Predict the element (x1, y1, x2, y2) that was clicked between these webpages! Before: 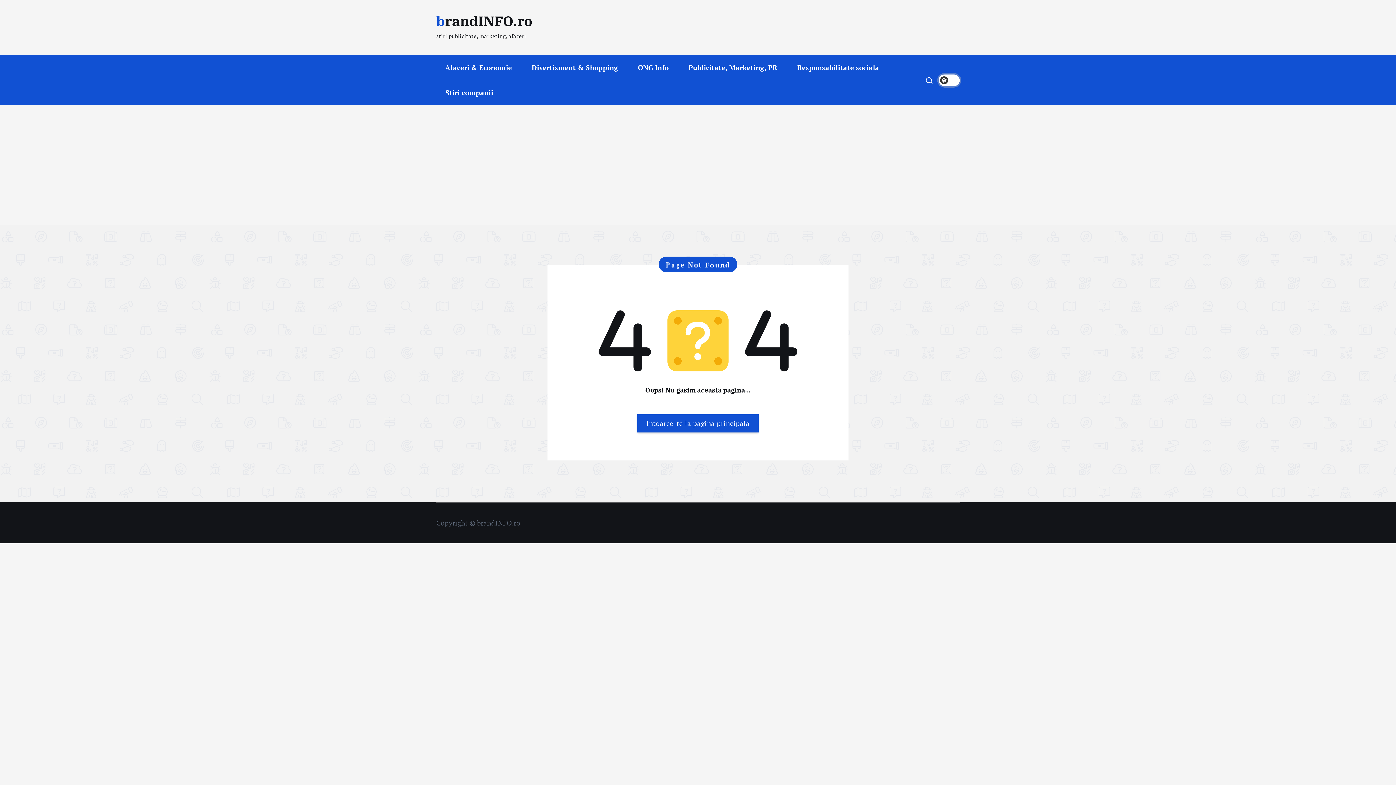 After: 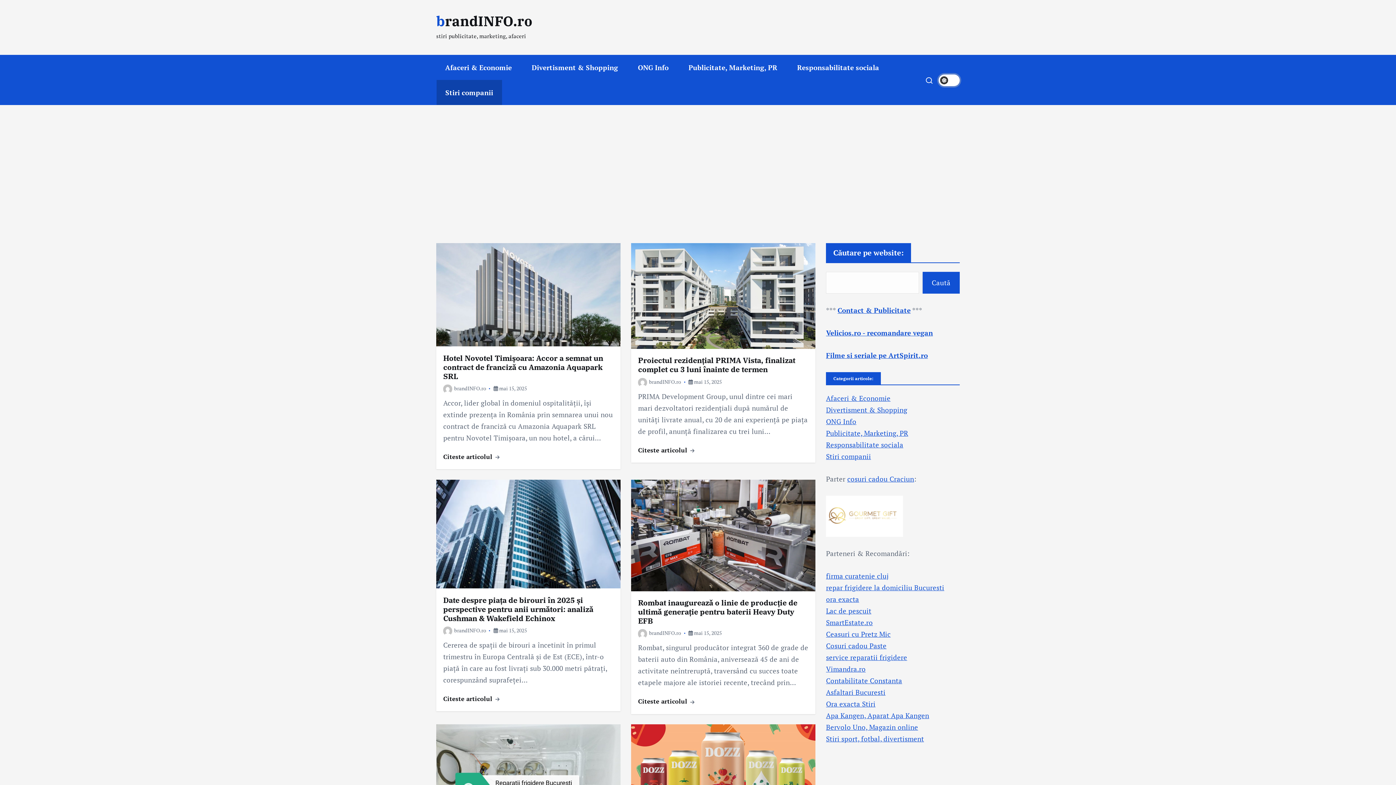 Action: bbox: (436, 79, 502, 105) label: Stiri companii